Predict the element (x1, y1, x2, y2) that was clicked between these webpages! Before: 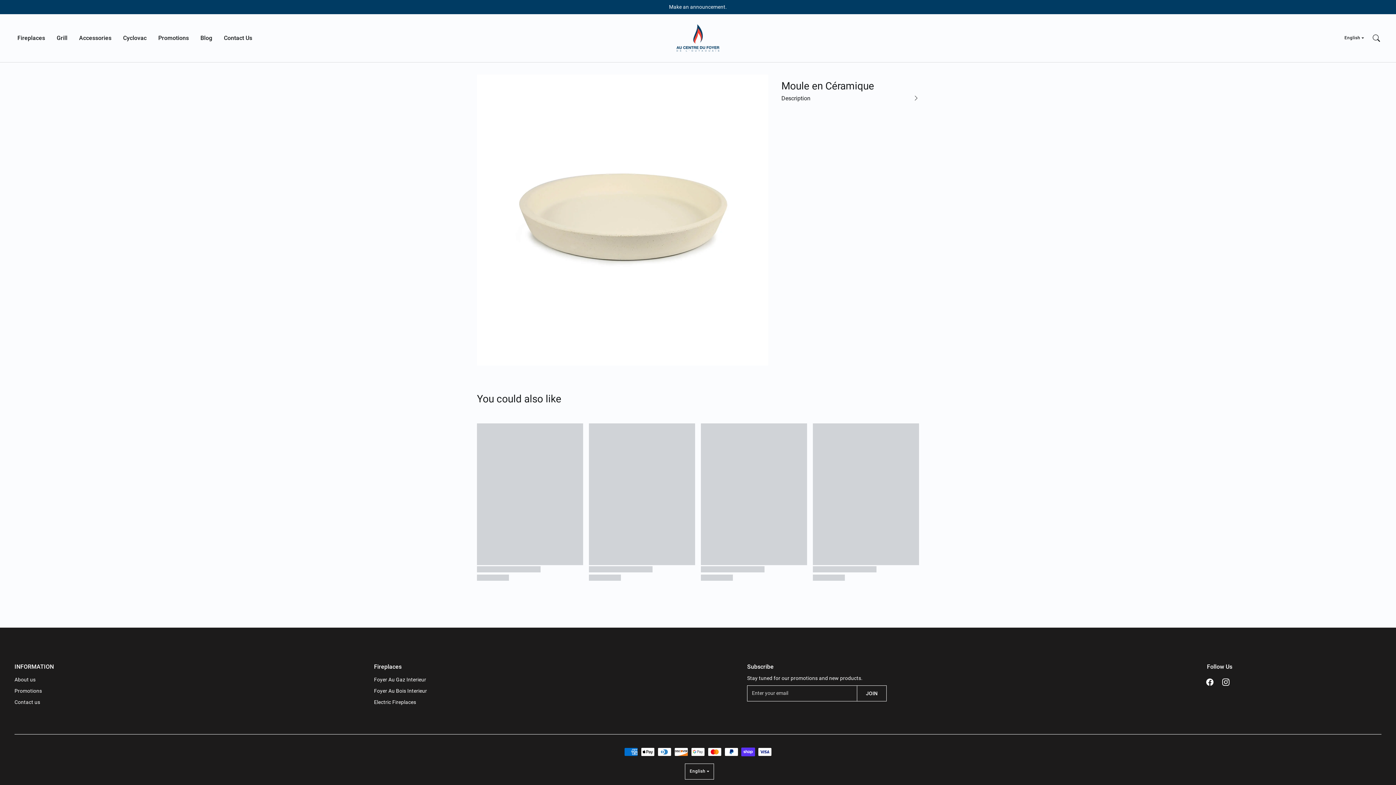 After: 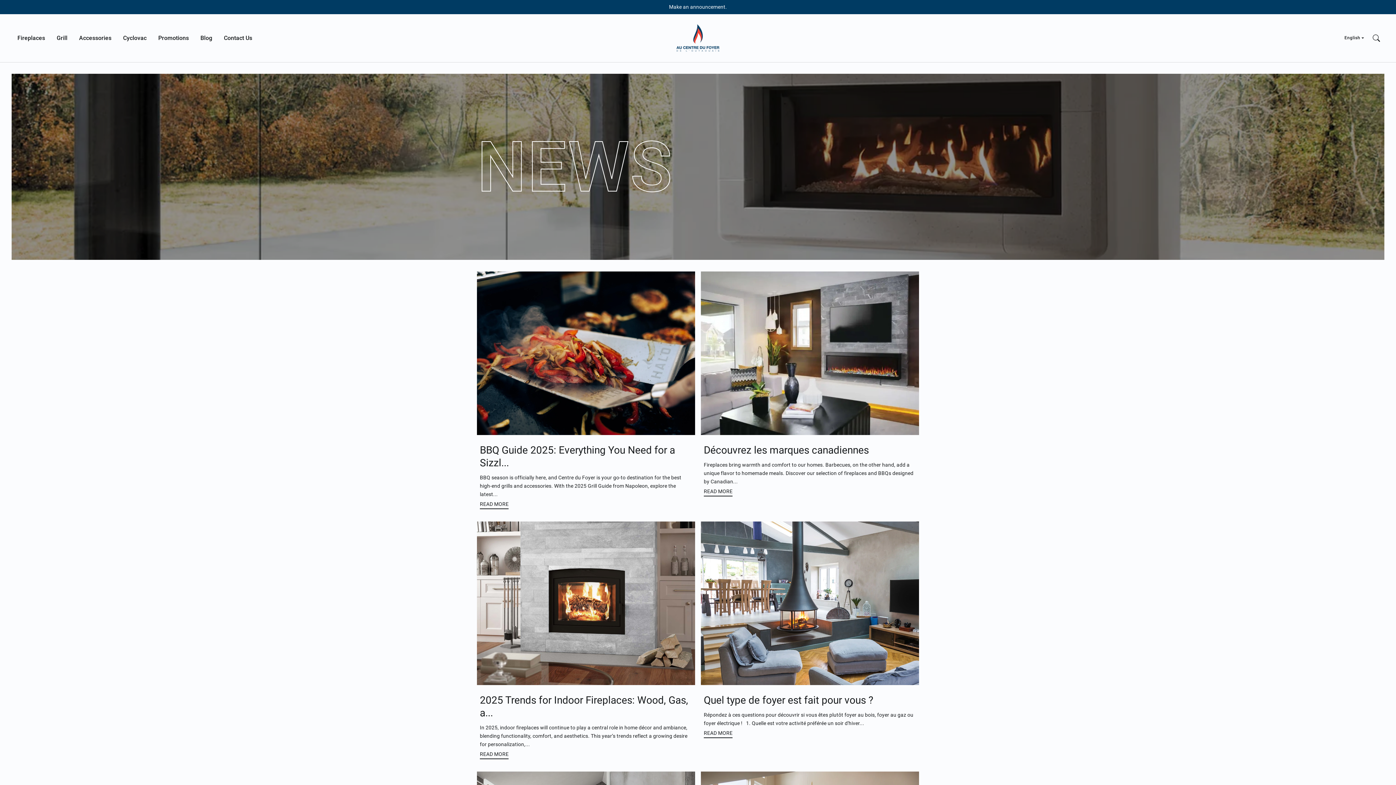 Action: bbox: (200, 33, 212, 51) label: Blog